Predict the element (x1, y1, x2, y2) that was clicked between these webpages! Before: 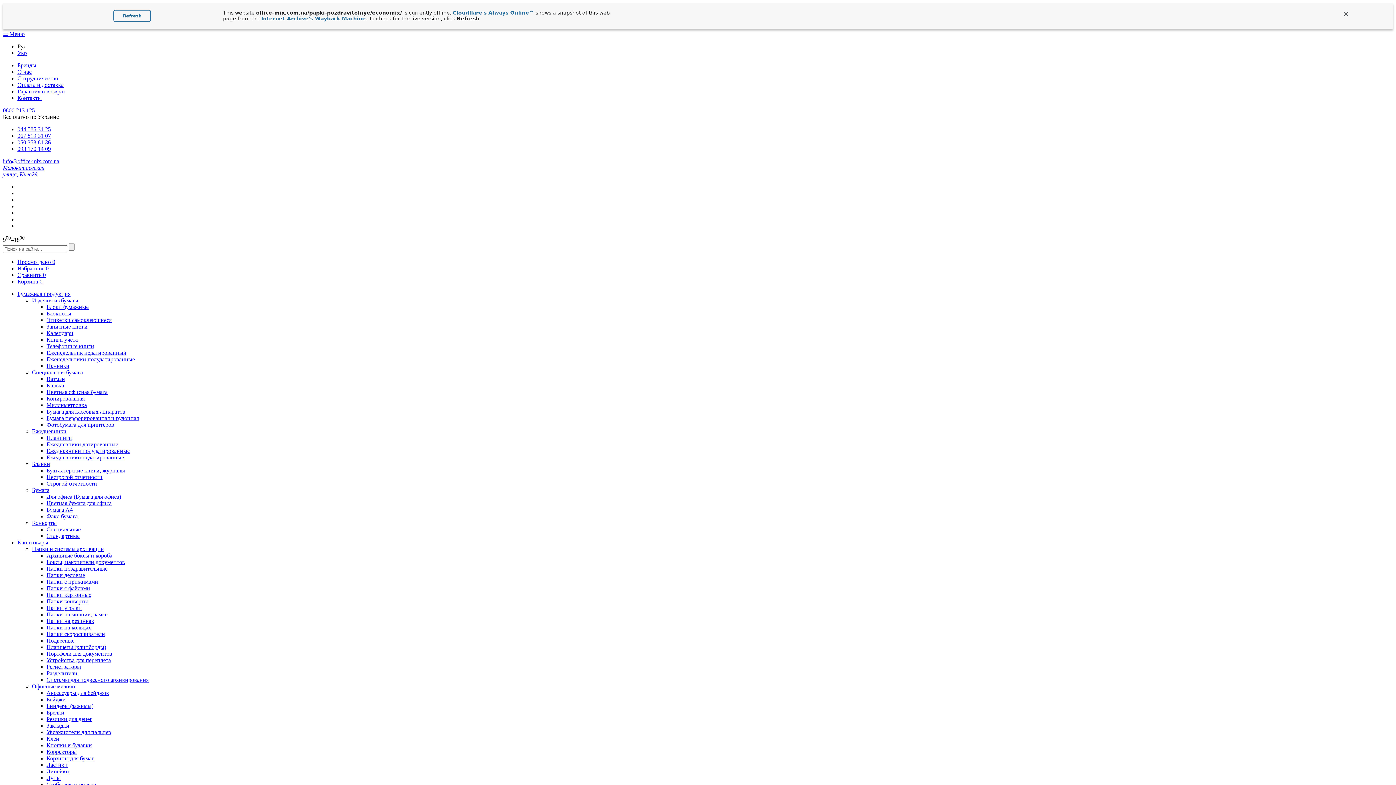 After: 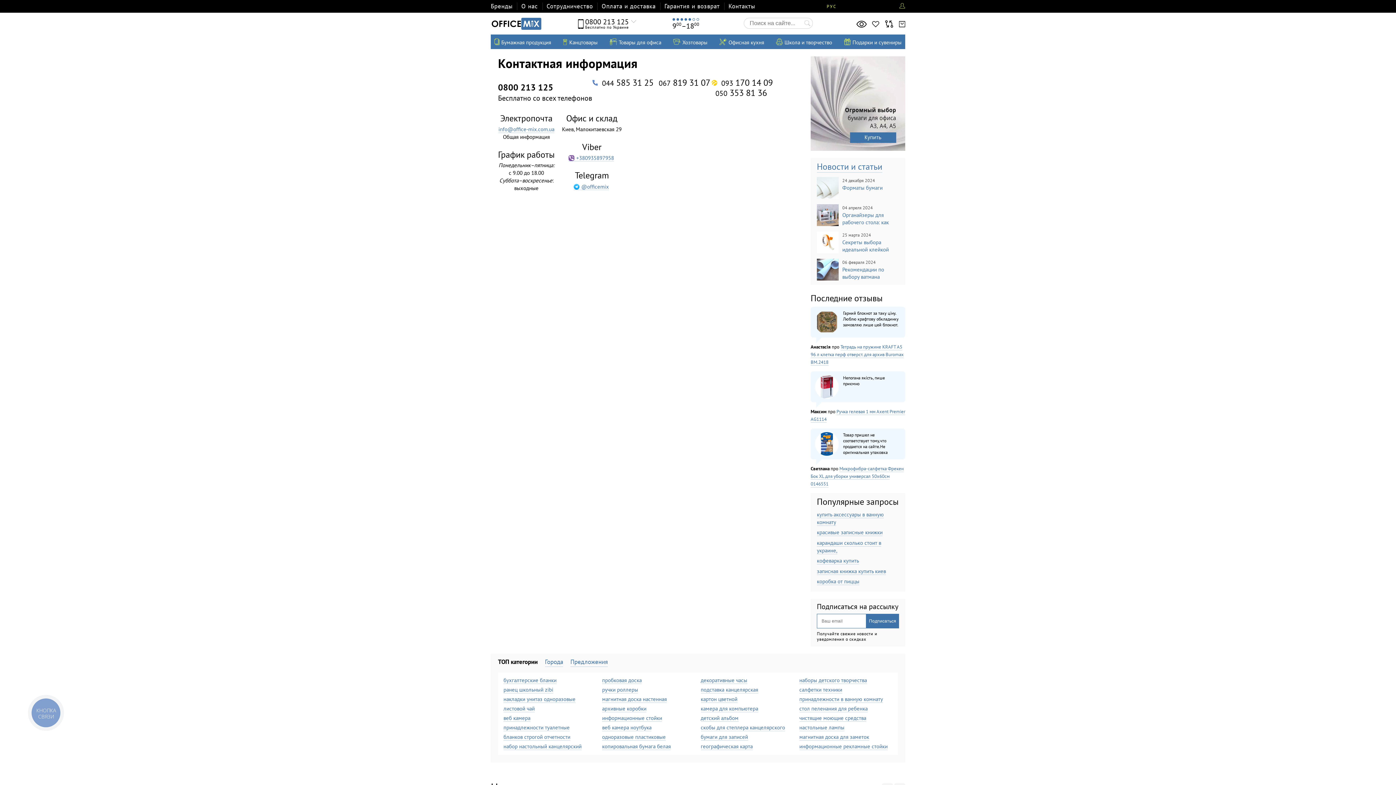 Action: bbox: (17, 94, 41, 101) label: Контакты